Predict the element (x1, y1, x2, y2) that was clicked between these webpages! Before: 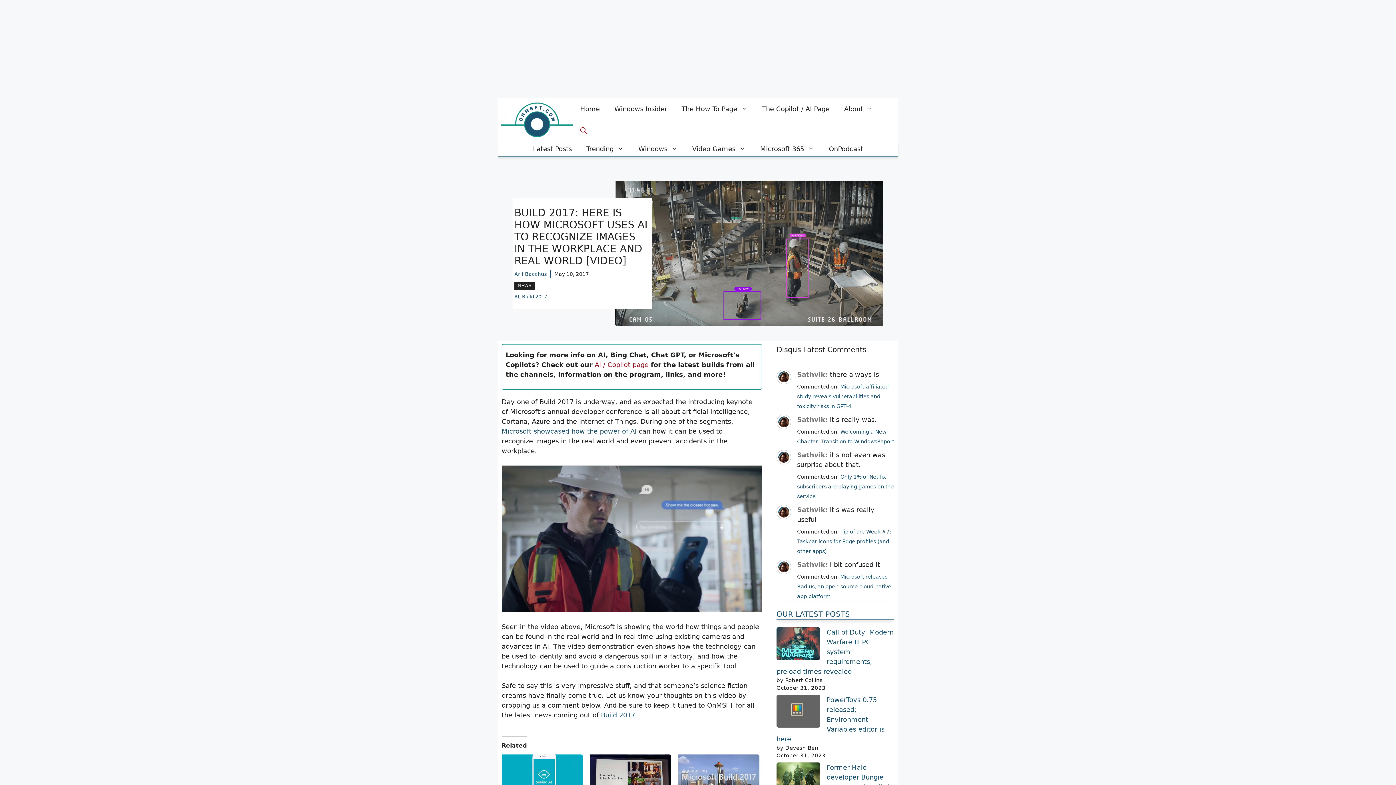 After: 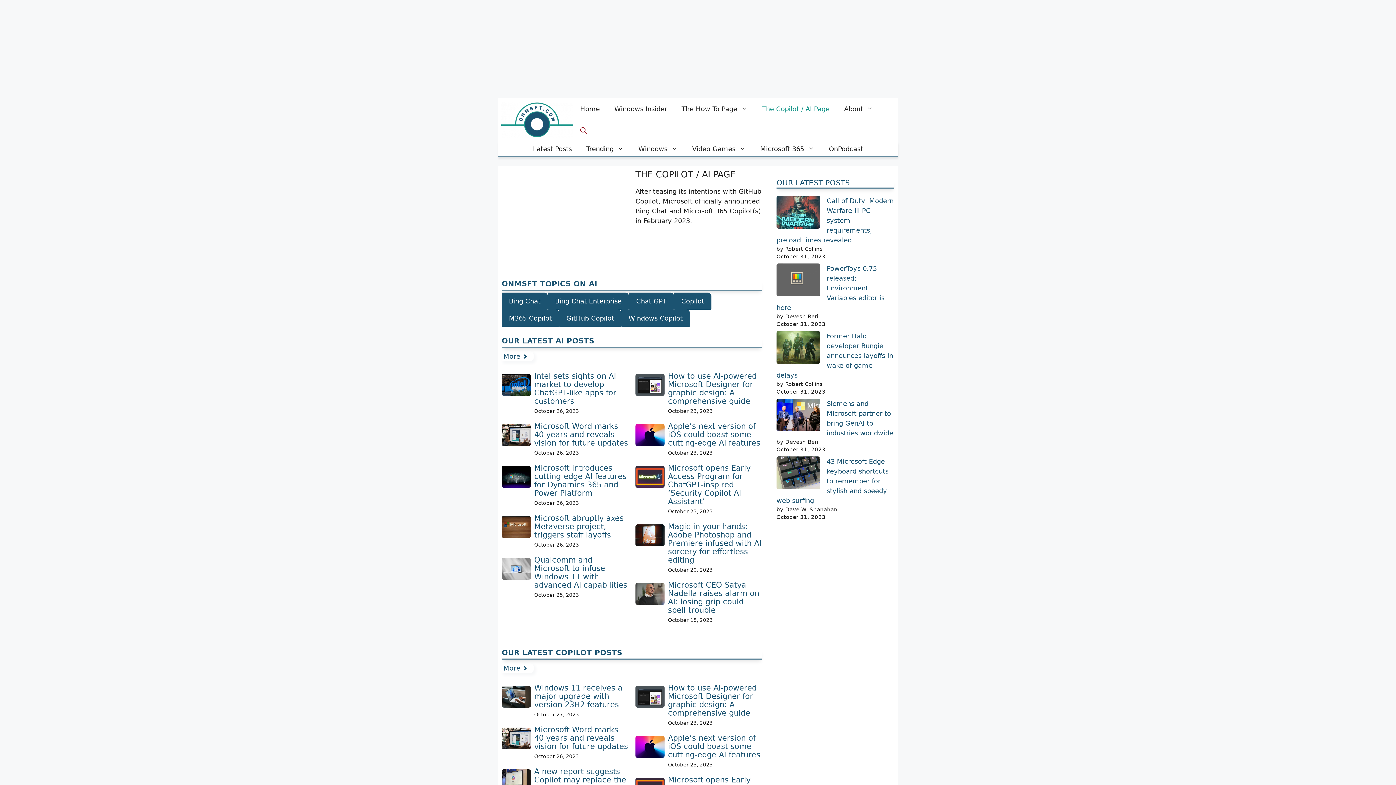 Action: bbox: (754, 98, 837, 120) label: The Copilot / AI Page